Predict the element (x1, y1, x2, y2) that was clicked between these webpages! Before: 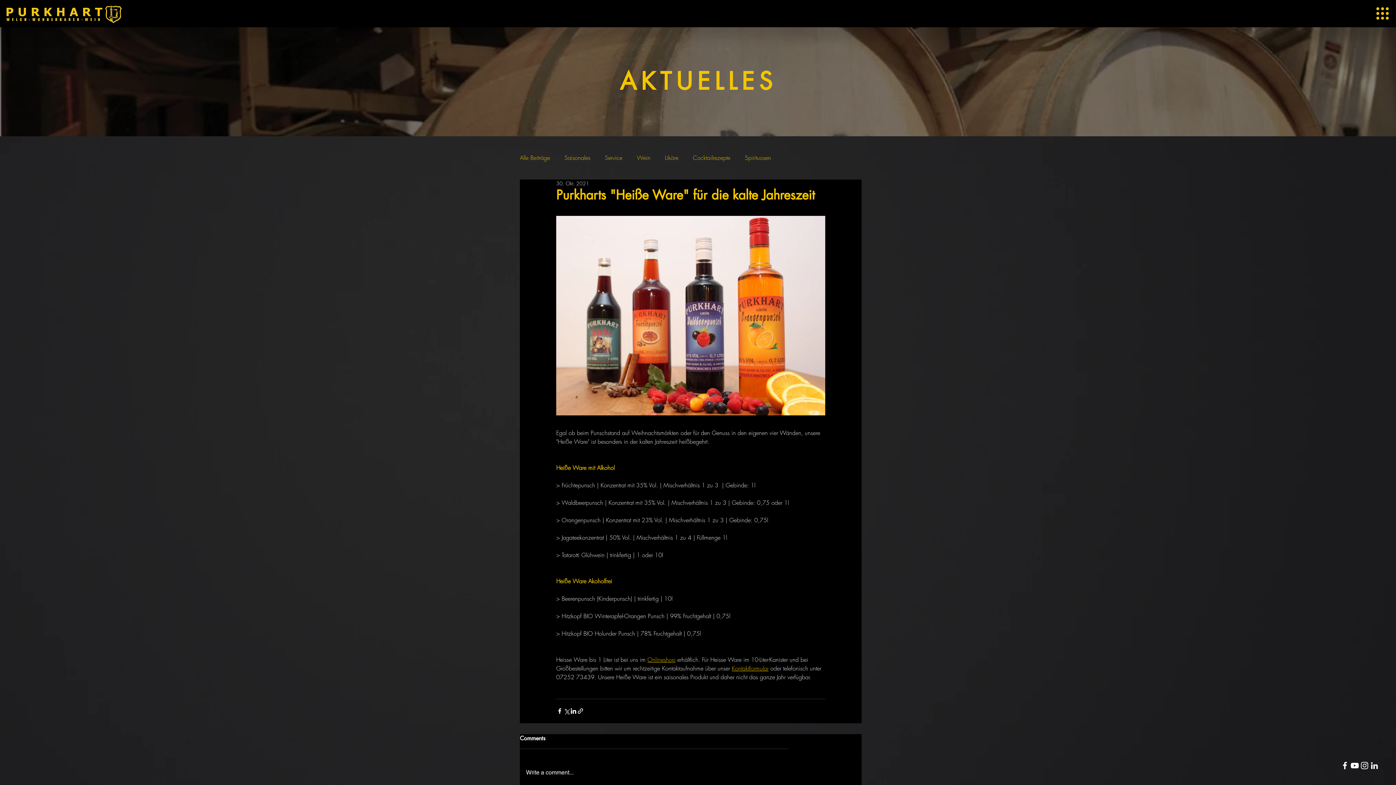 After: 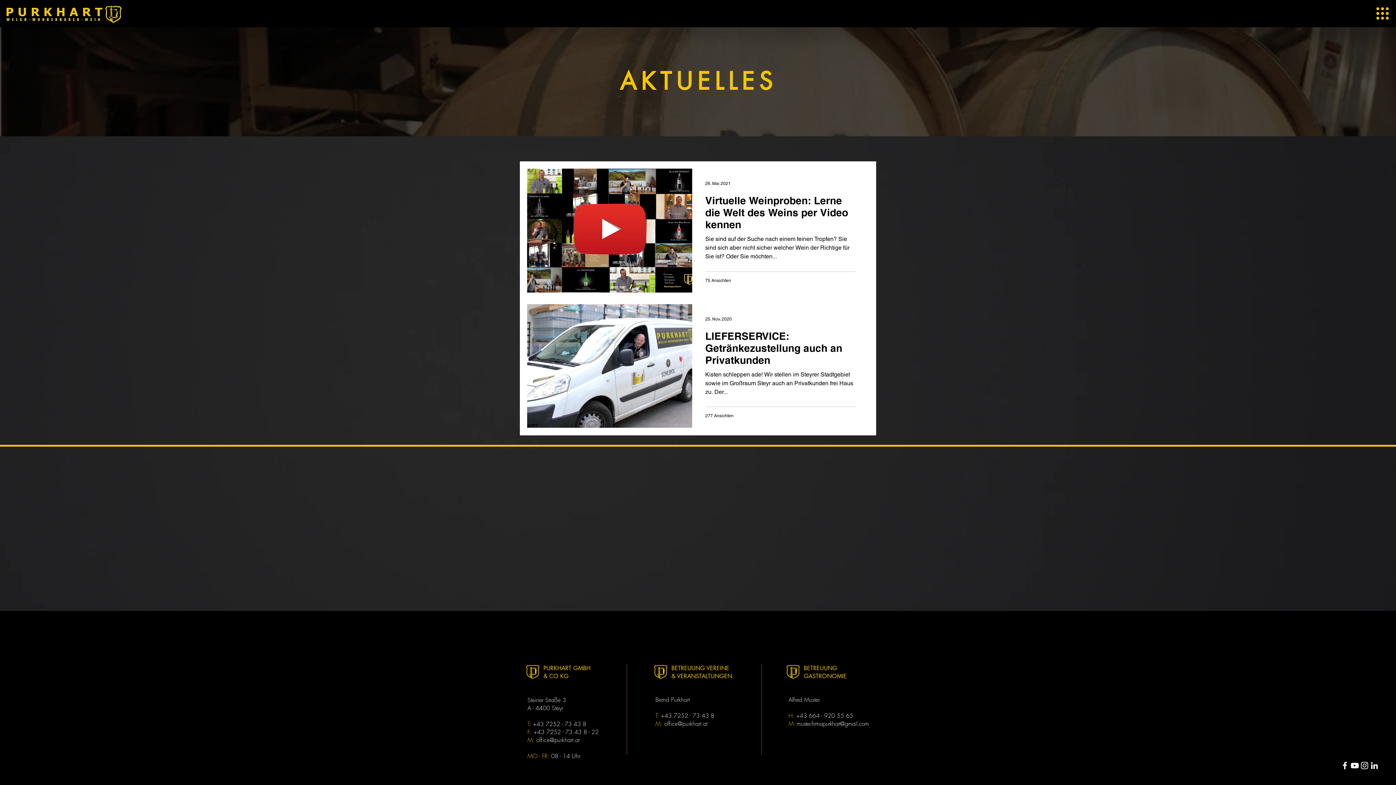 Action: label: Service bbox: (605, 154, 622, 161)